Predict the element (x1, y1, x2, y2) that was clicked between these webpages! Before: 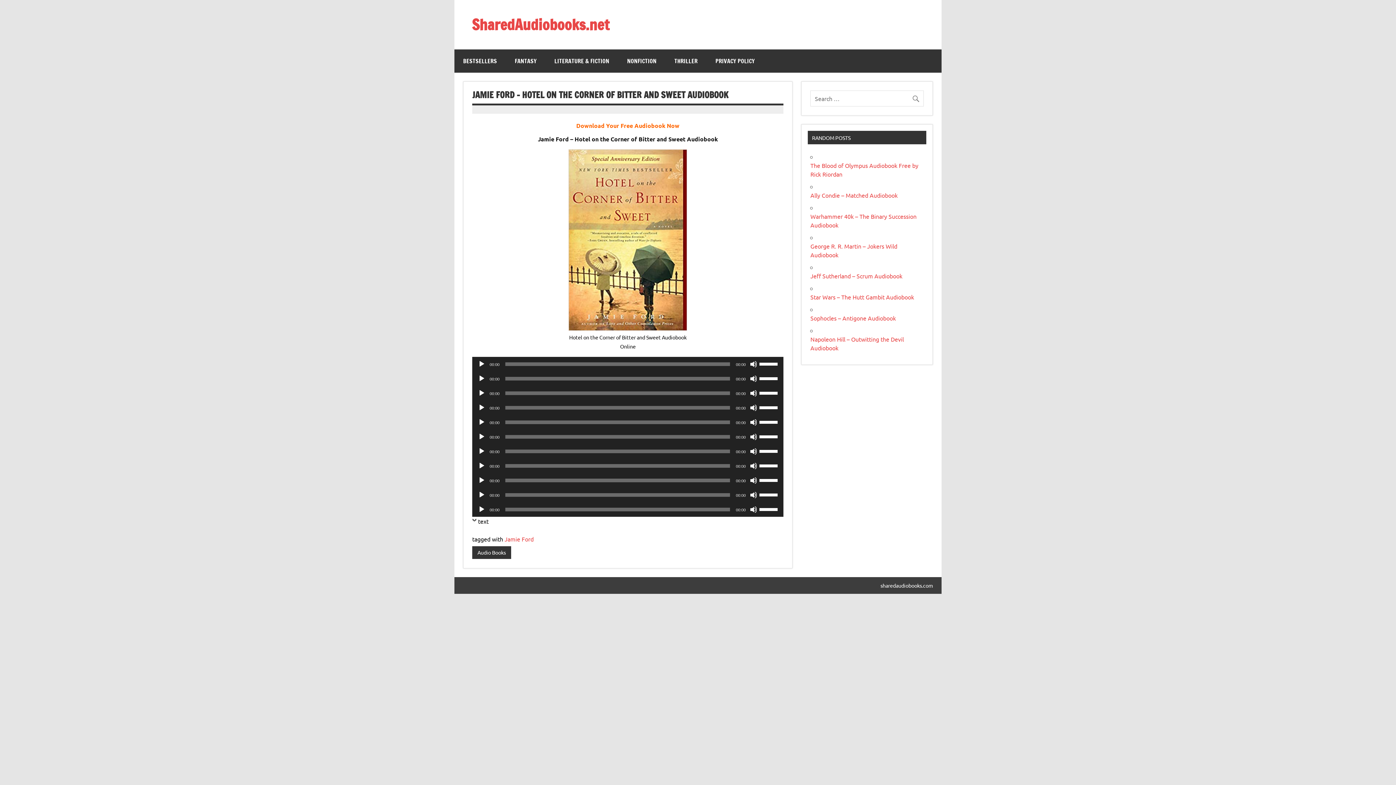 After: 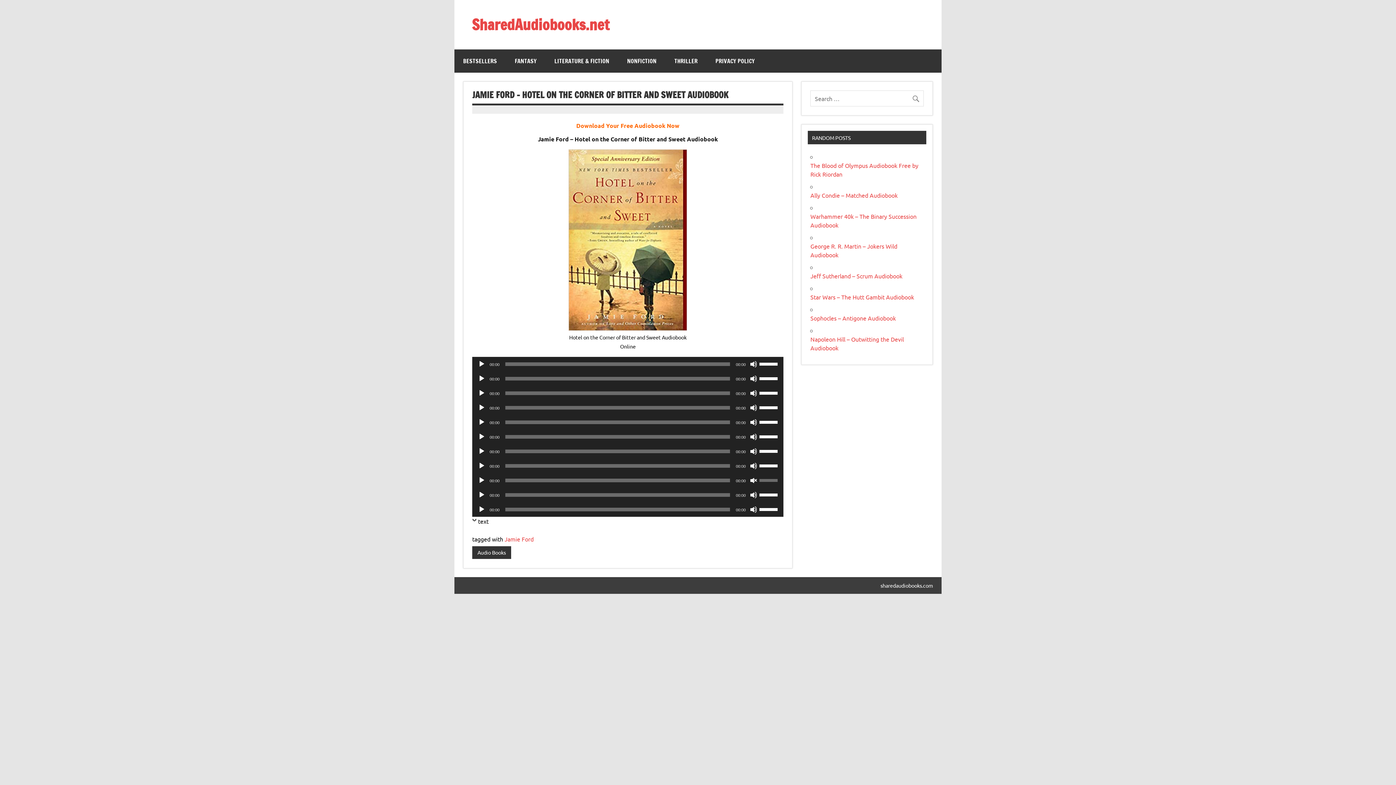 Action: label: Mute bbox: (750, 476, 757, 484)